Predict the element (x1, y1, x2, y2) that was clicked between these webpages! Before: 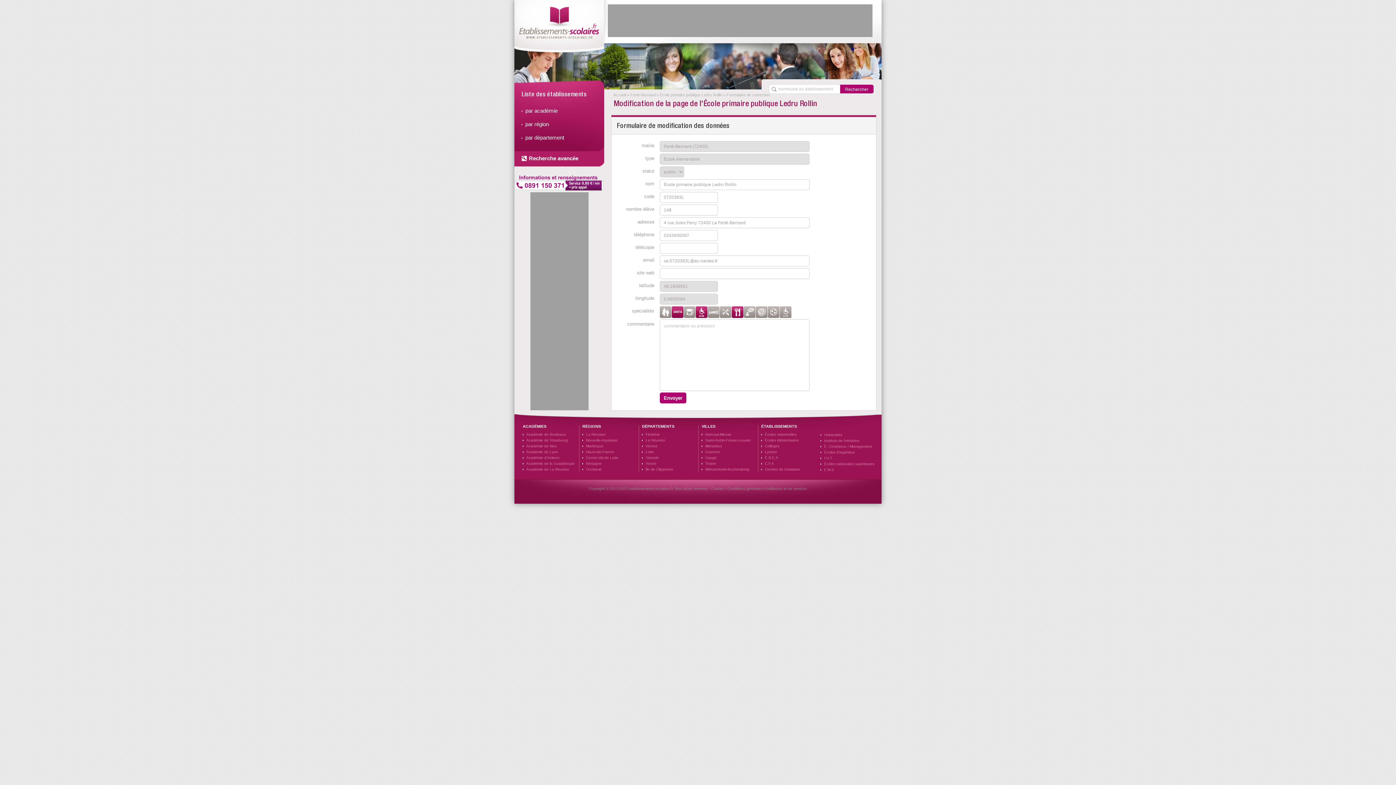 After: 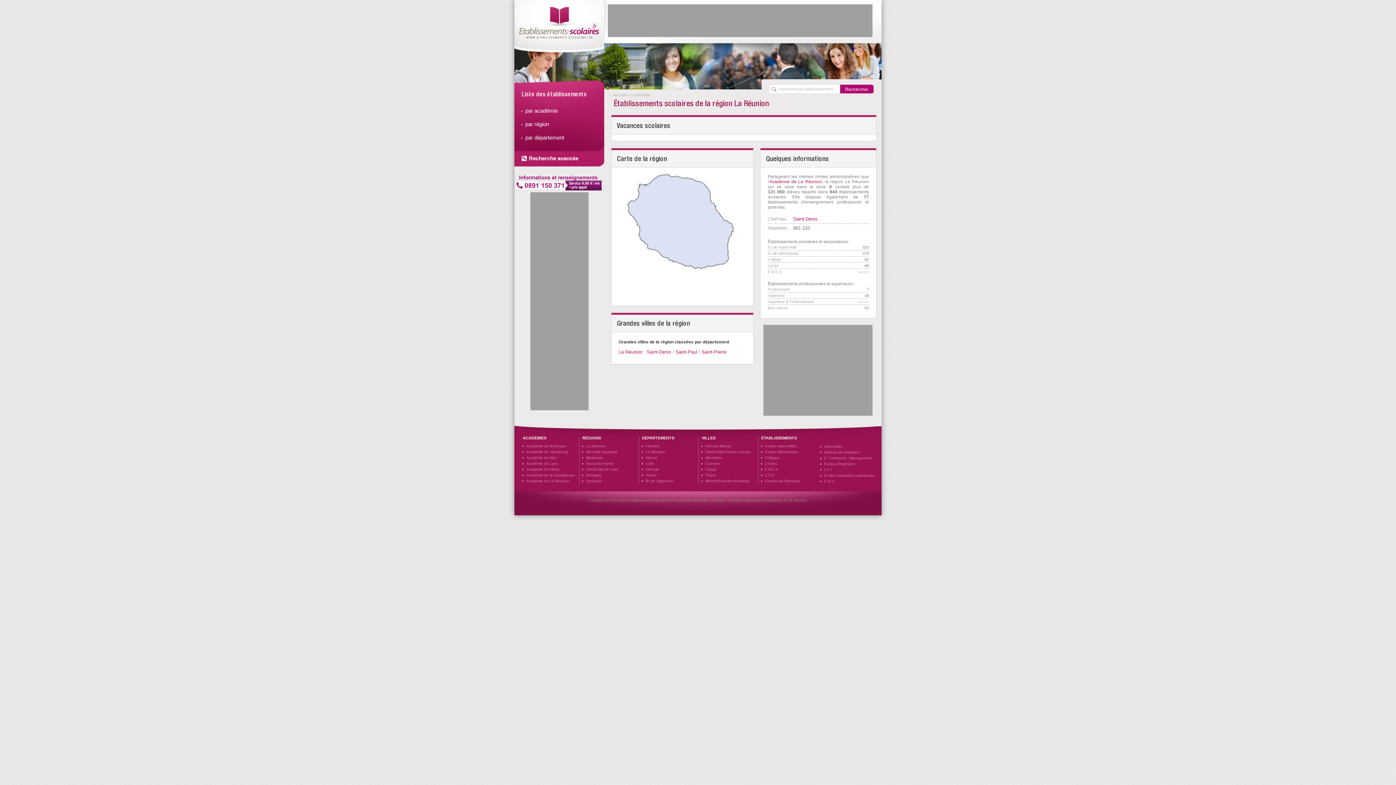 Action: label: La Réunion bbox: (586, 432, 605, 436)